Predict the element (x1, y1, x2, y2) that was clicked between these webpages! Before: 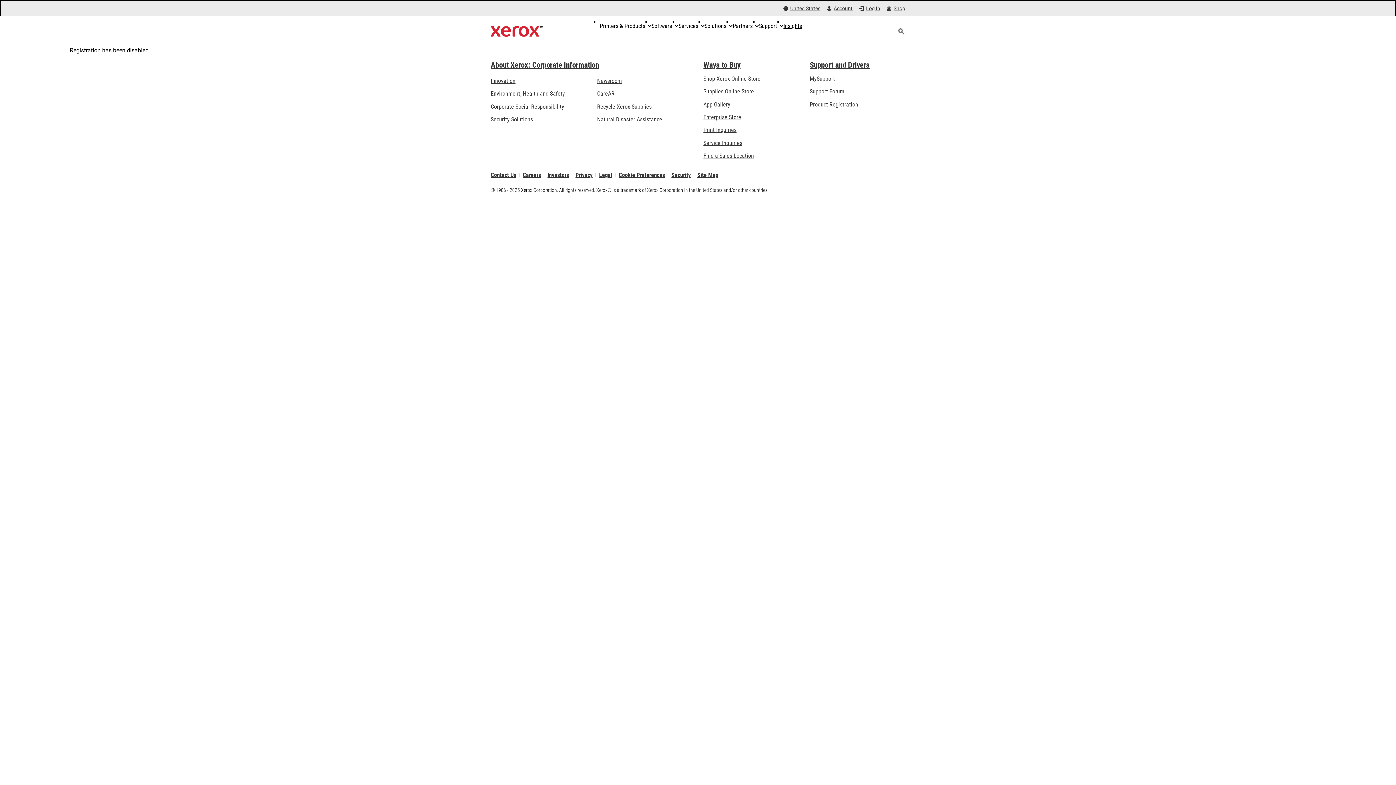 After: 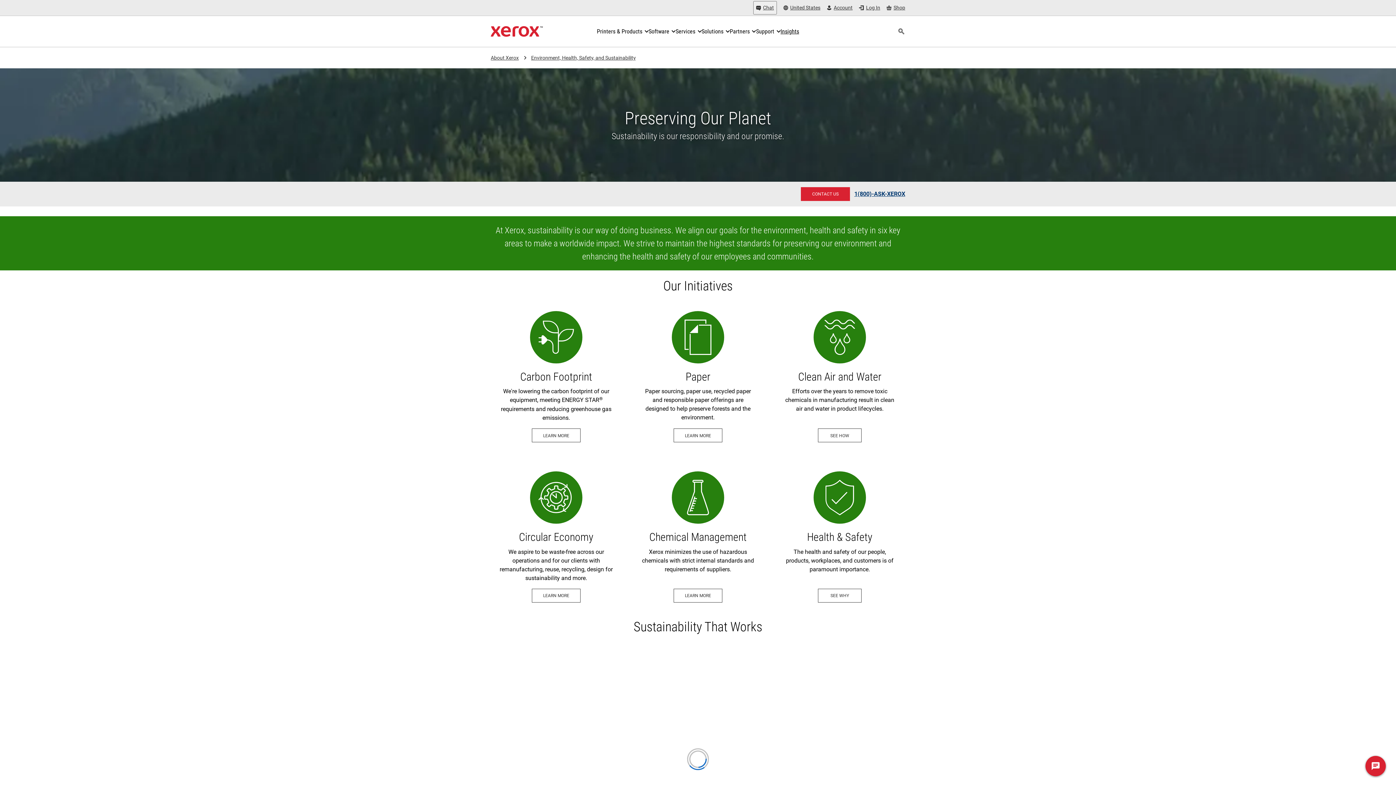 Action: bbox: (490, 90, 565, 97) label: Environment, Health and Safety: Environment, Health, Safety, and Sustainability at Xerox